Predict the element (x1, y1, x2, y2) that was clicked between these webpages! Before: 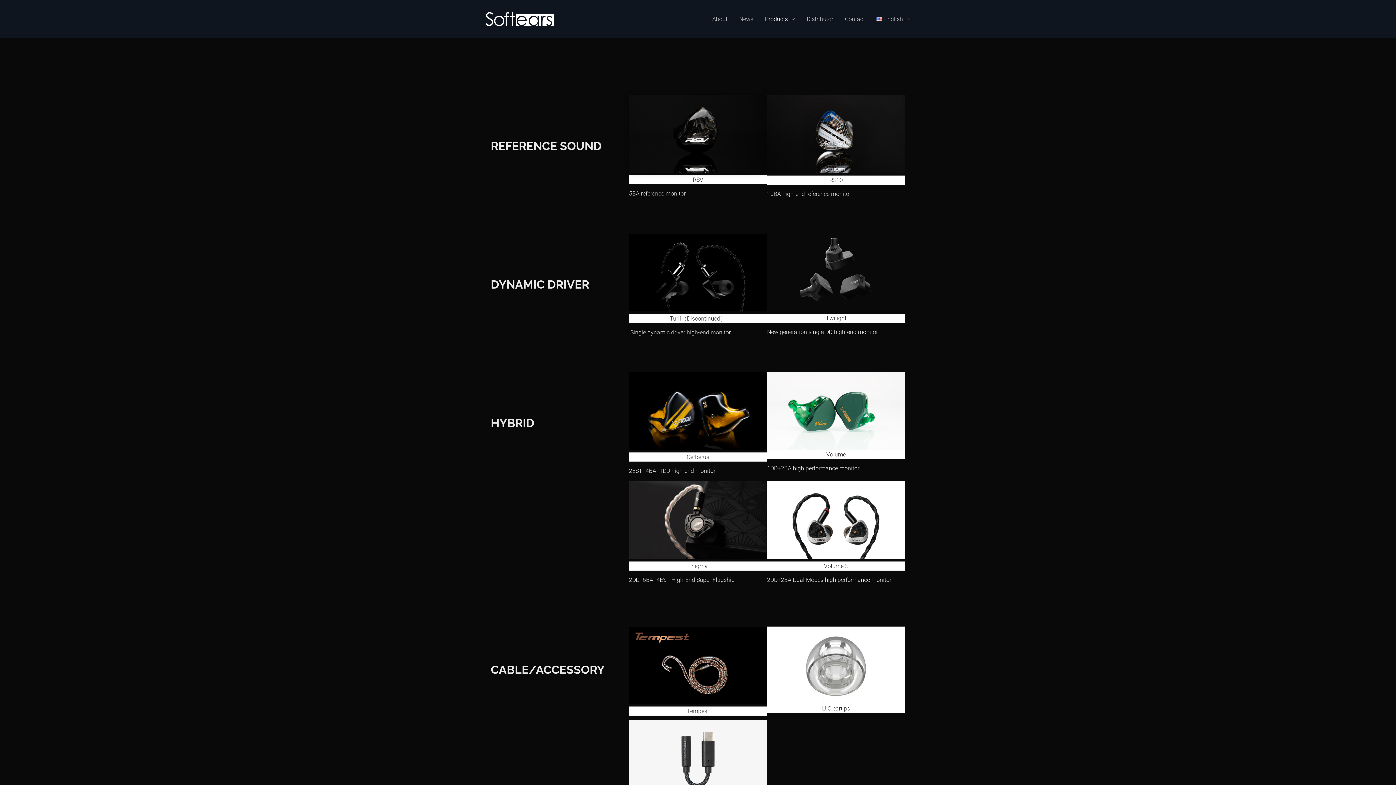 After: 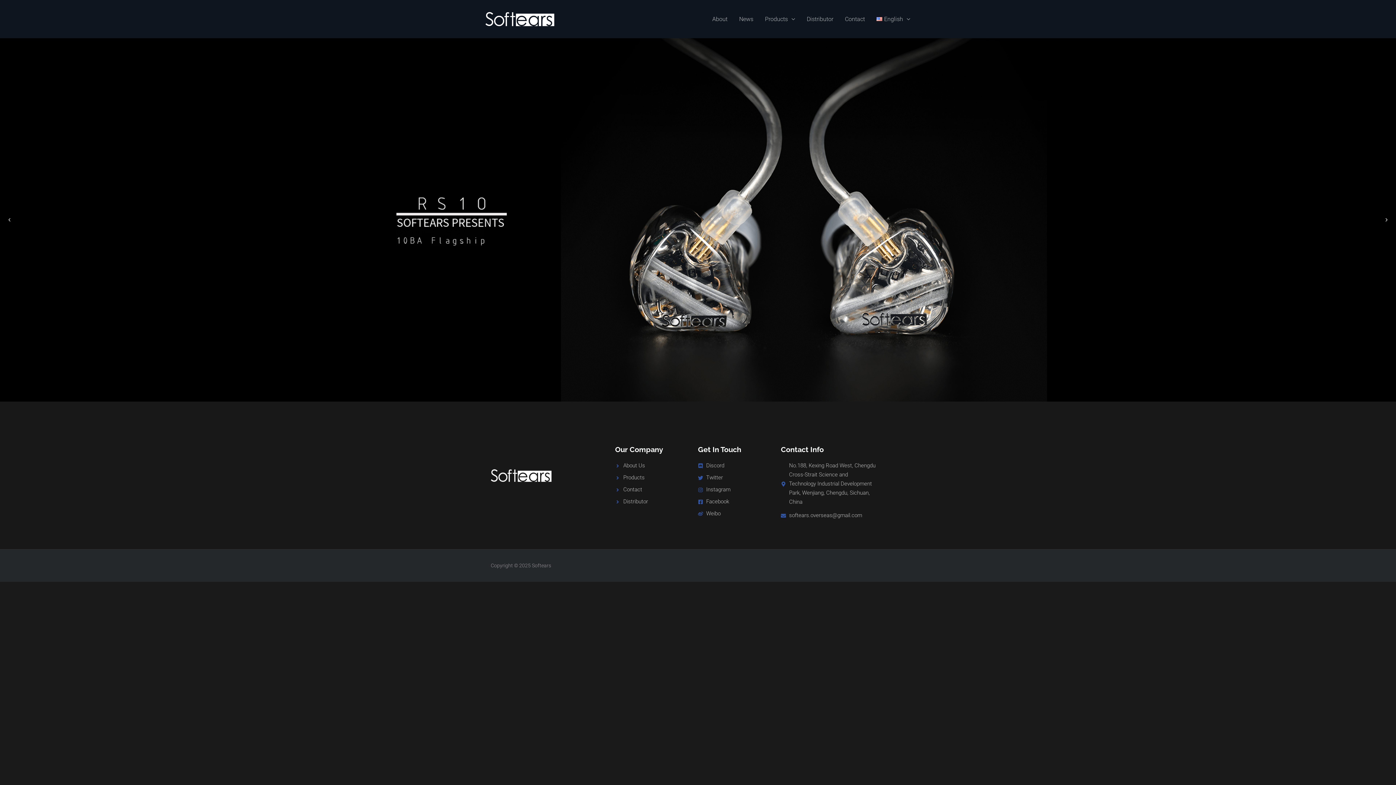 Action: label: Softears bbox: (480, 15, 560, 22)